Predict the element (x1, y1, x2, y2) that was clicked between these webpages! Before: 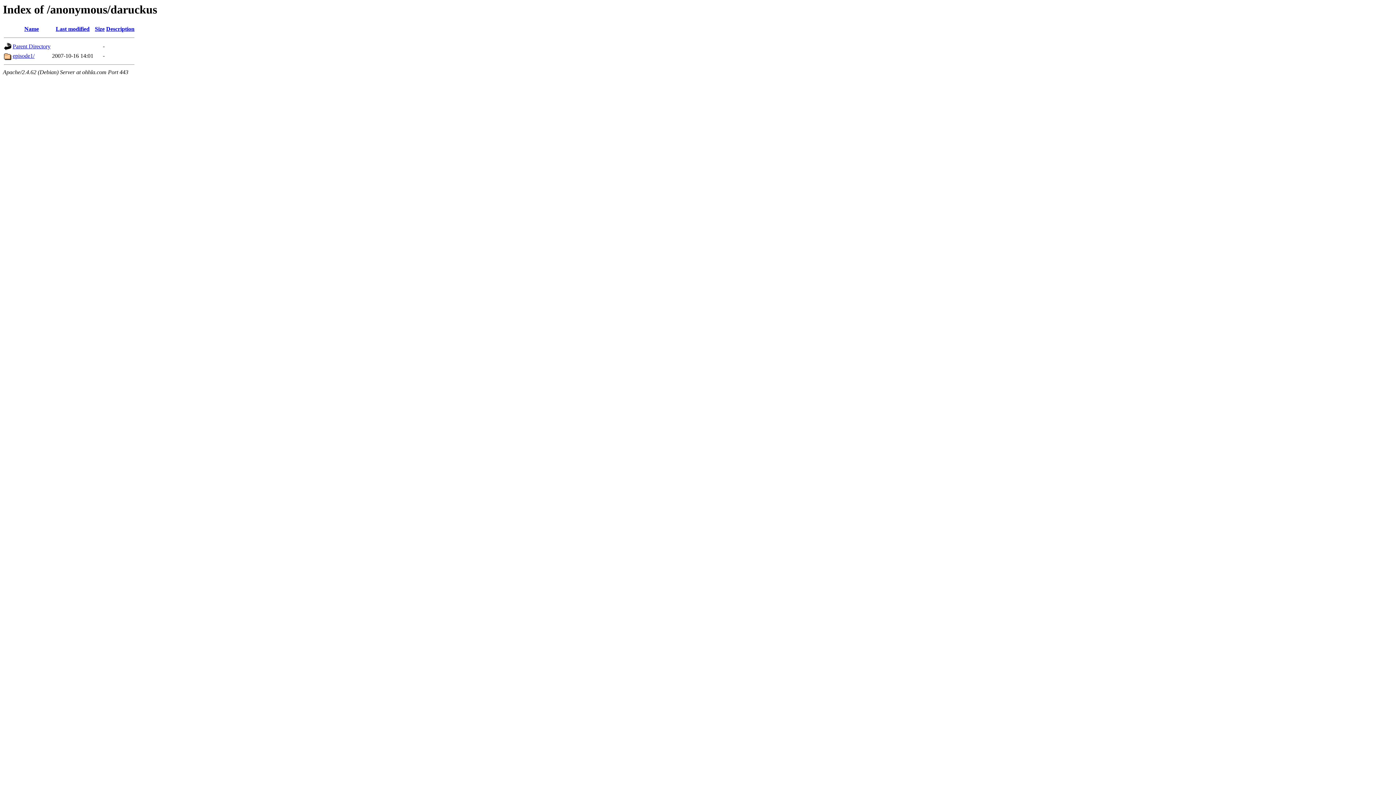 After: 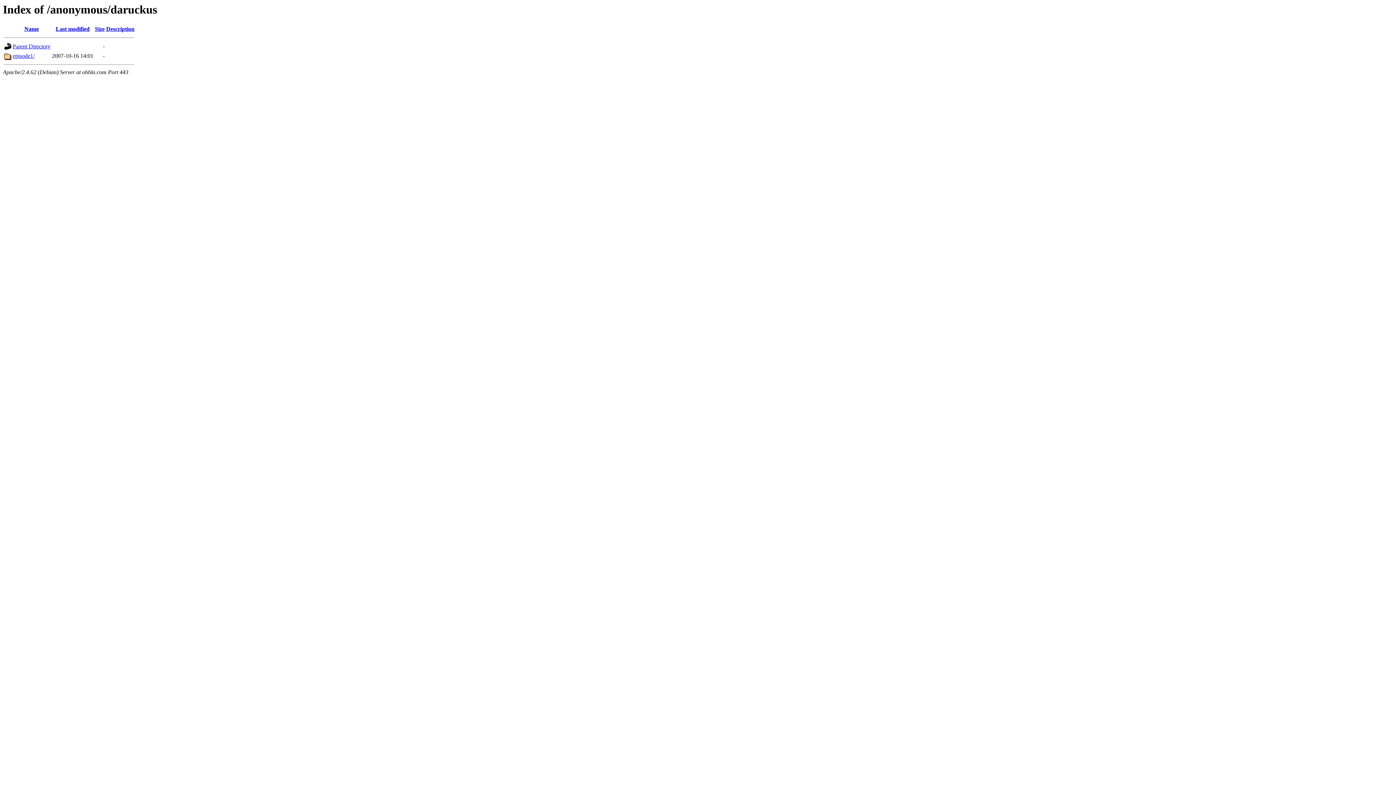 Action: bbox: (24, 25, 38, 32) label: Name